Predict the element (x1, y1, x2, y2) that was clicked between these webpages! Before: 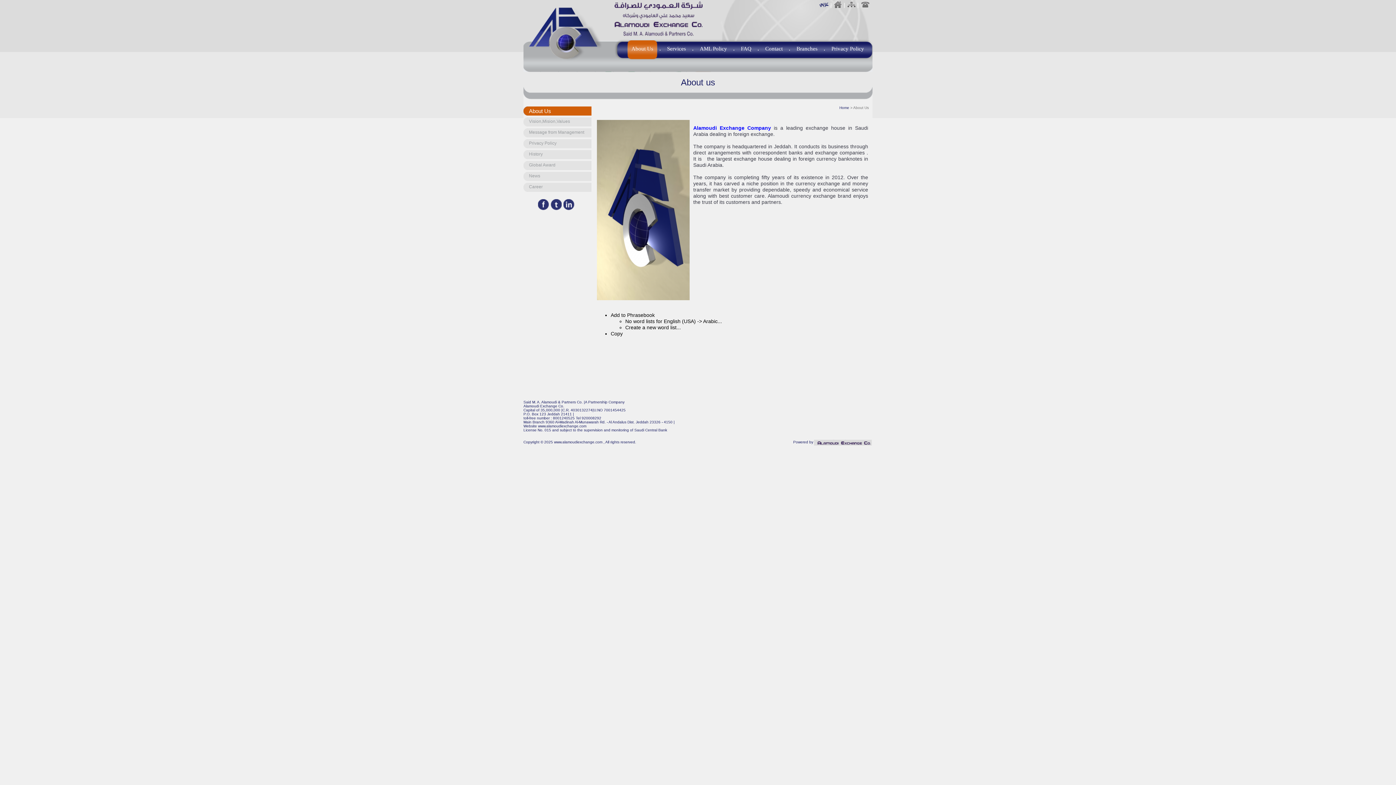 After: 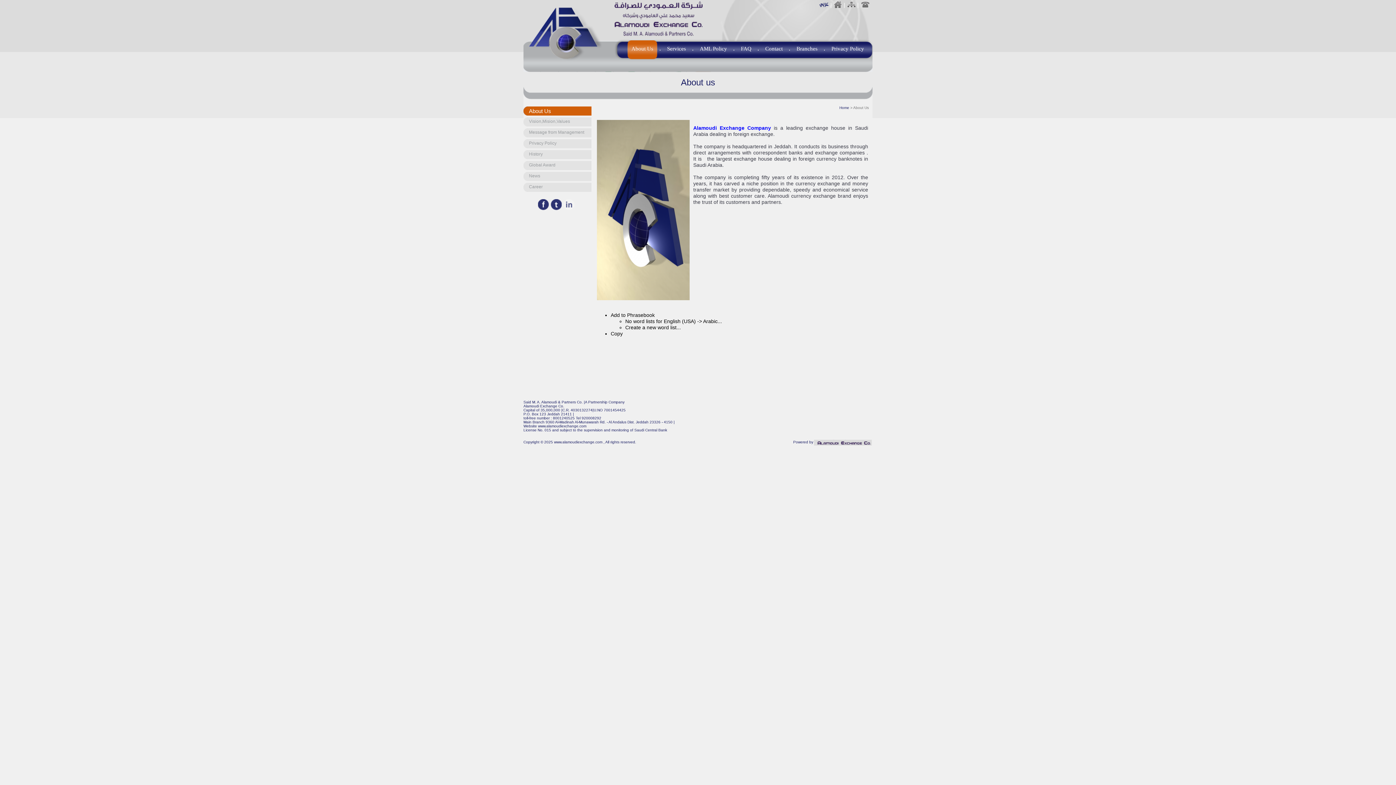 Action: bbox: (563, 199, 574, 210)